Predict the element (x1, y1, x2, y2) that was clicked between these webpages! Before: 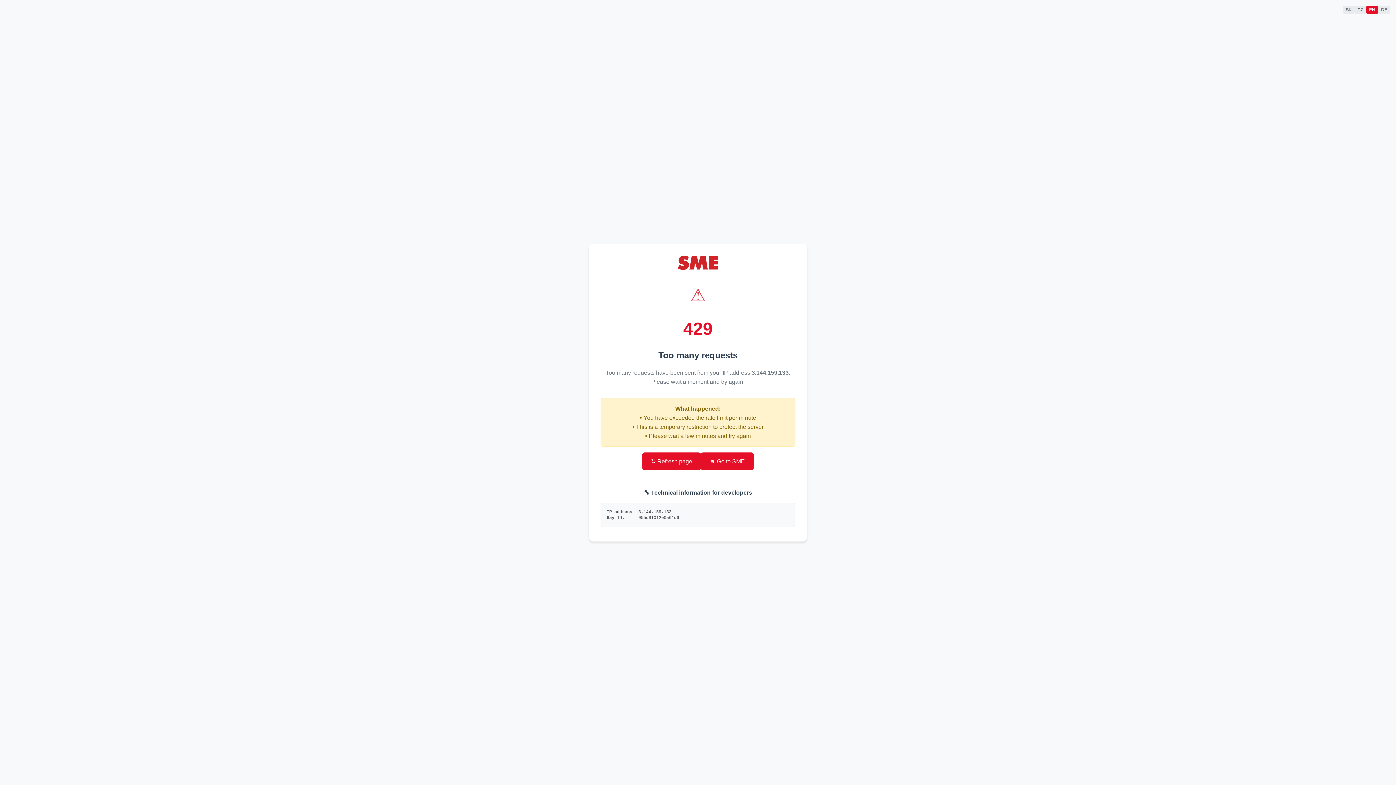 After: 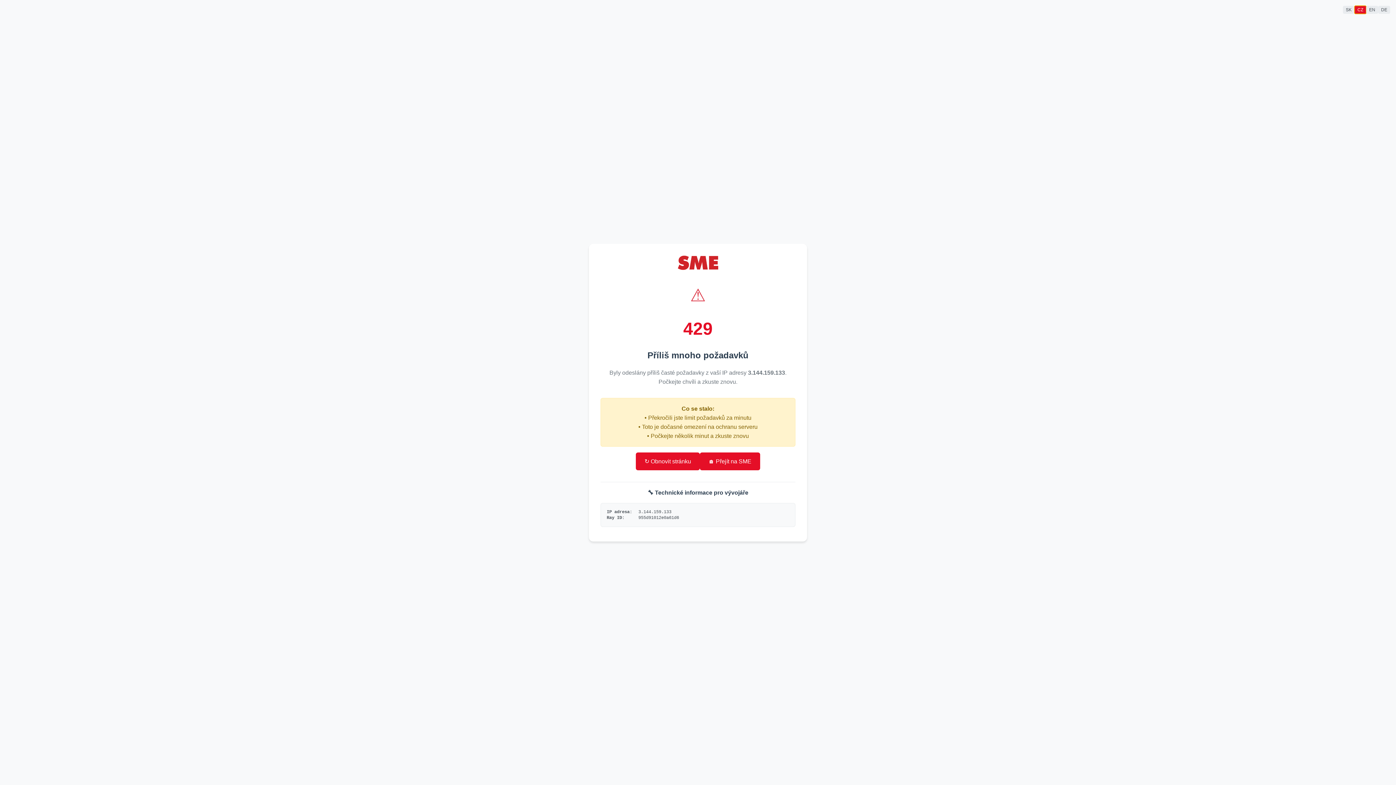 Action: label: CZ bbox: (1354, 5, 1366, 13)